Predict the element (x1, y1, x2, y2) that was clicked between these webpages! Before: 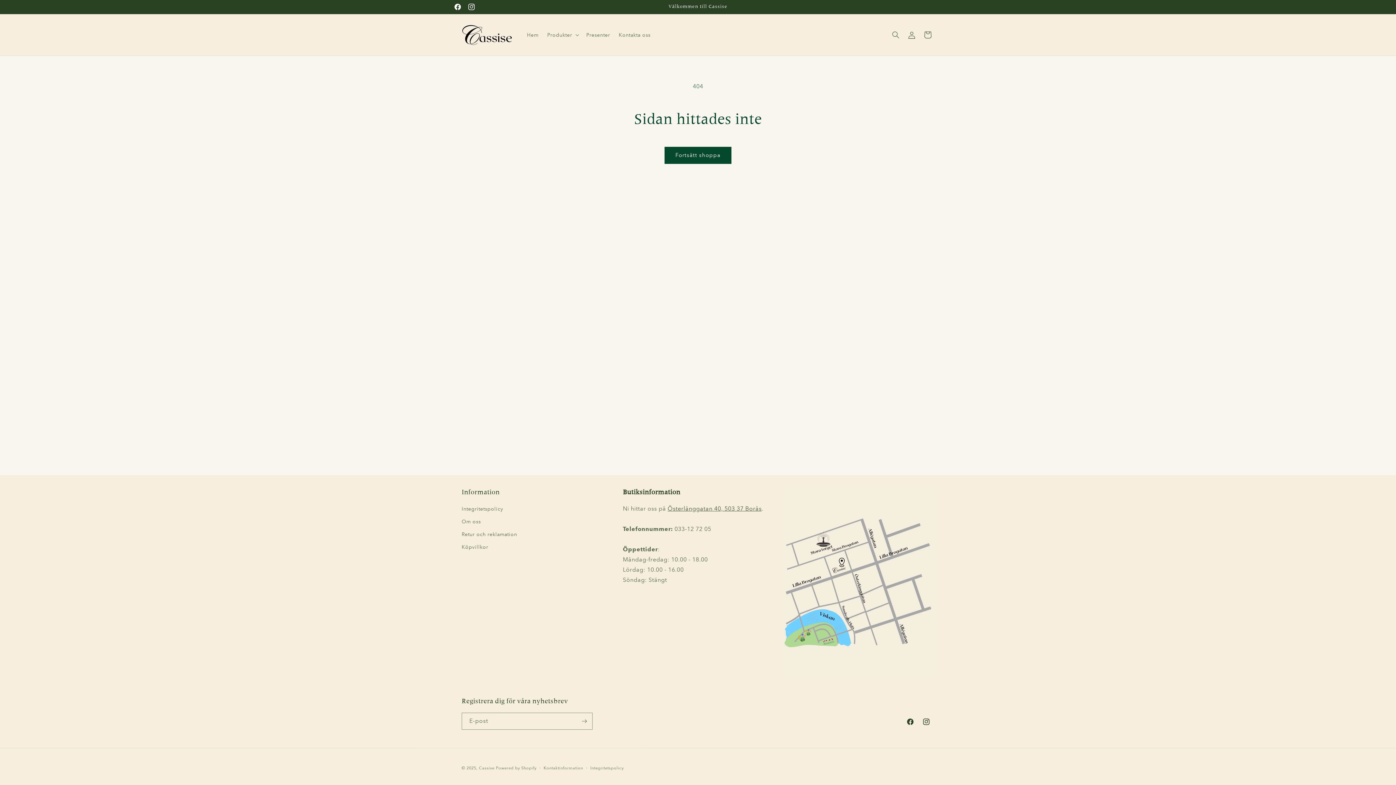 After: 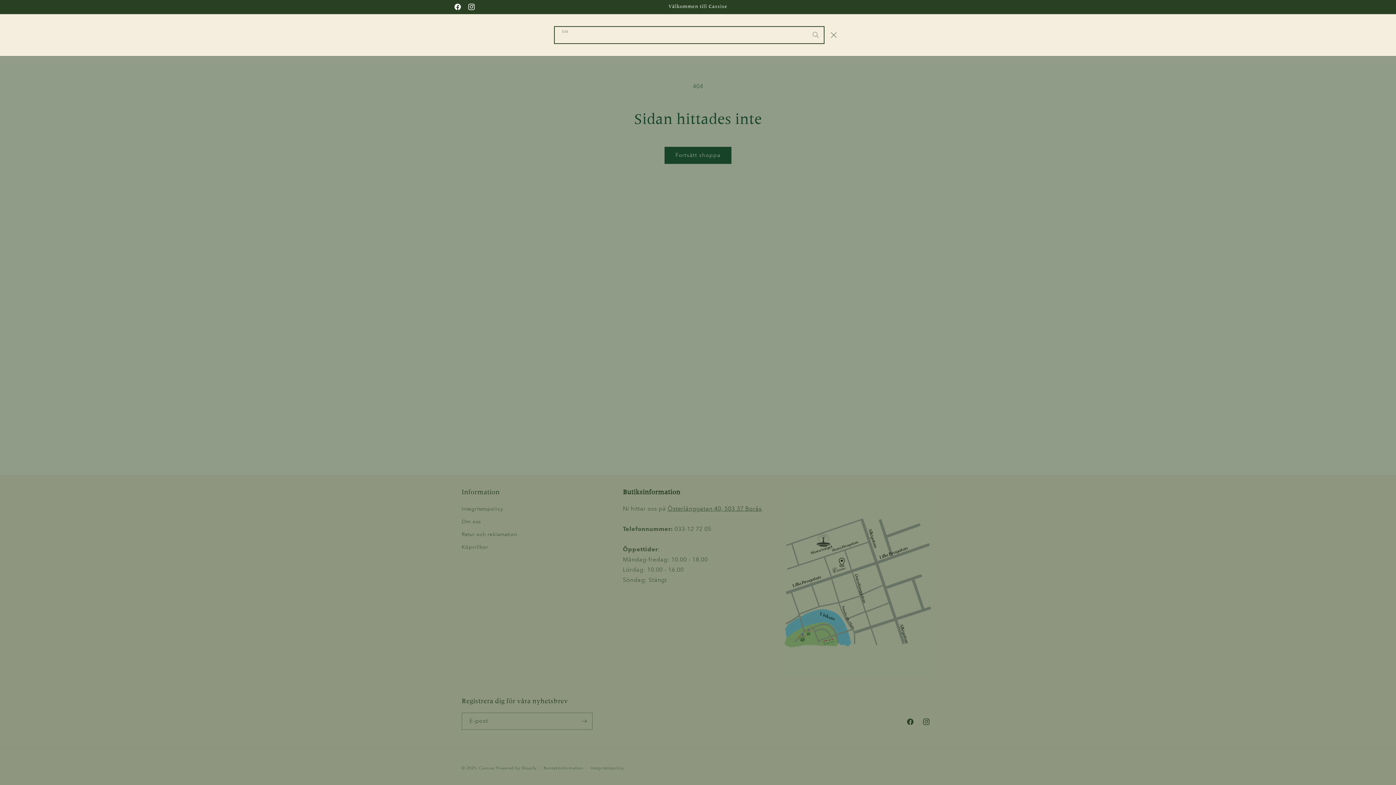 Action: bbox: (888, 26, 904, 42) label: Sök